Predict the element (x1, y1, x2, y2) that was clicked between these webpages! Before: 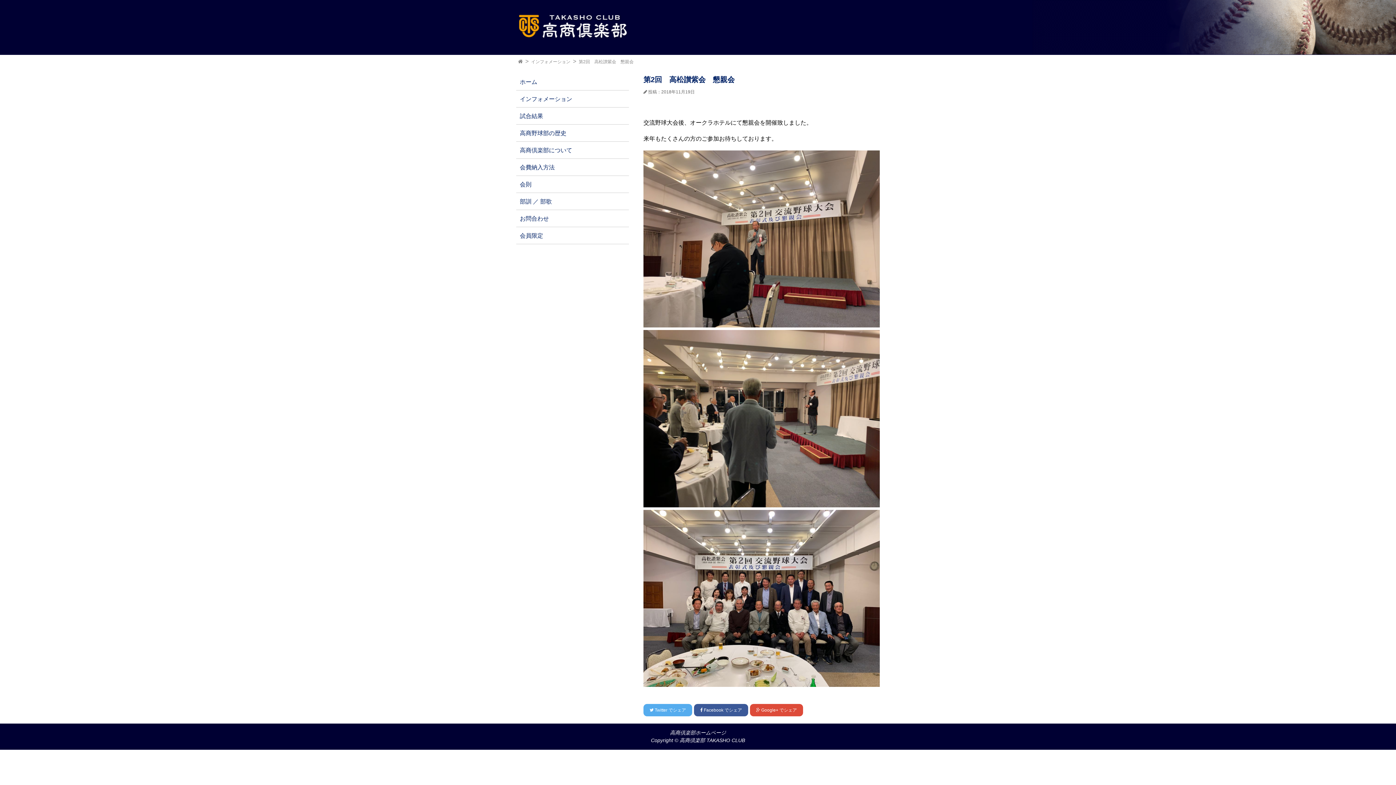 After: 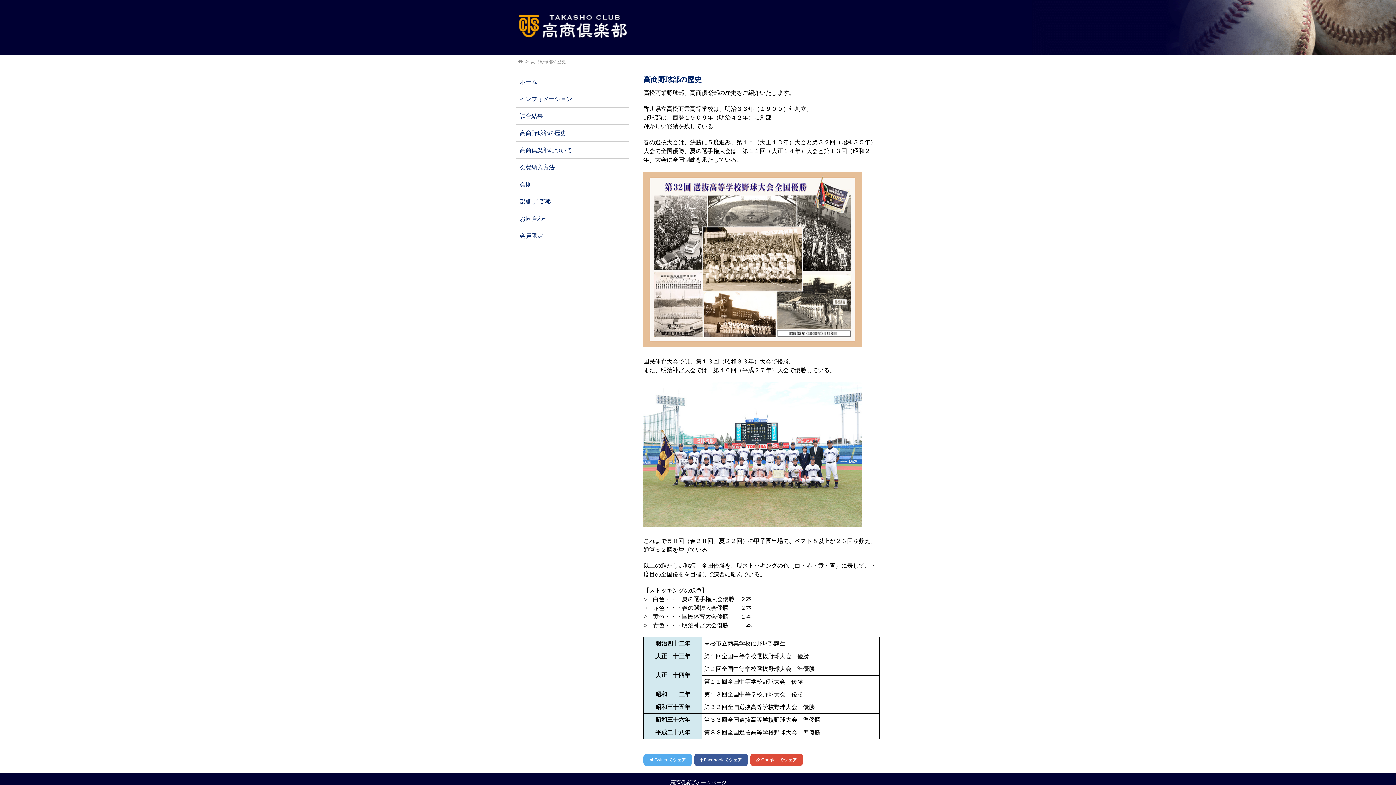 Action: bbox: (516, 125, 629, 141) label: 高商野球部の歴史